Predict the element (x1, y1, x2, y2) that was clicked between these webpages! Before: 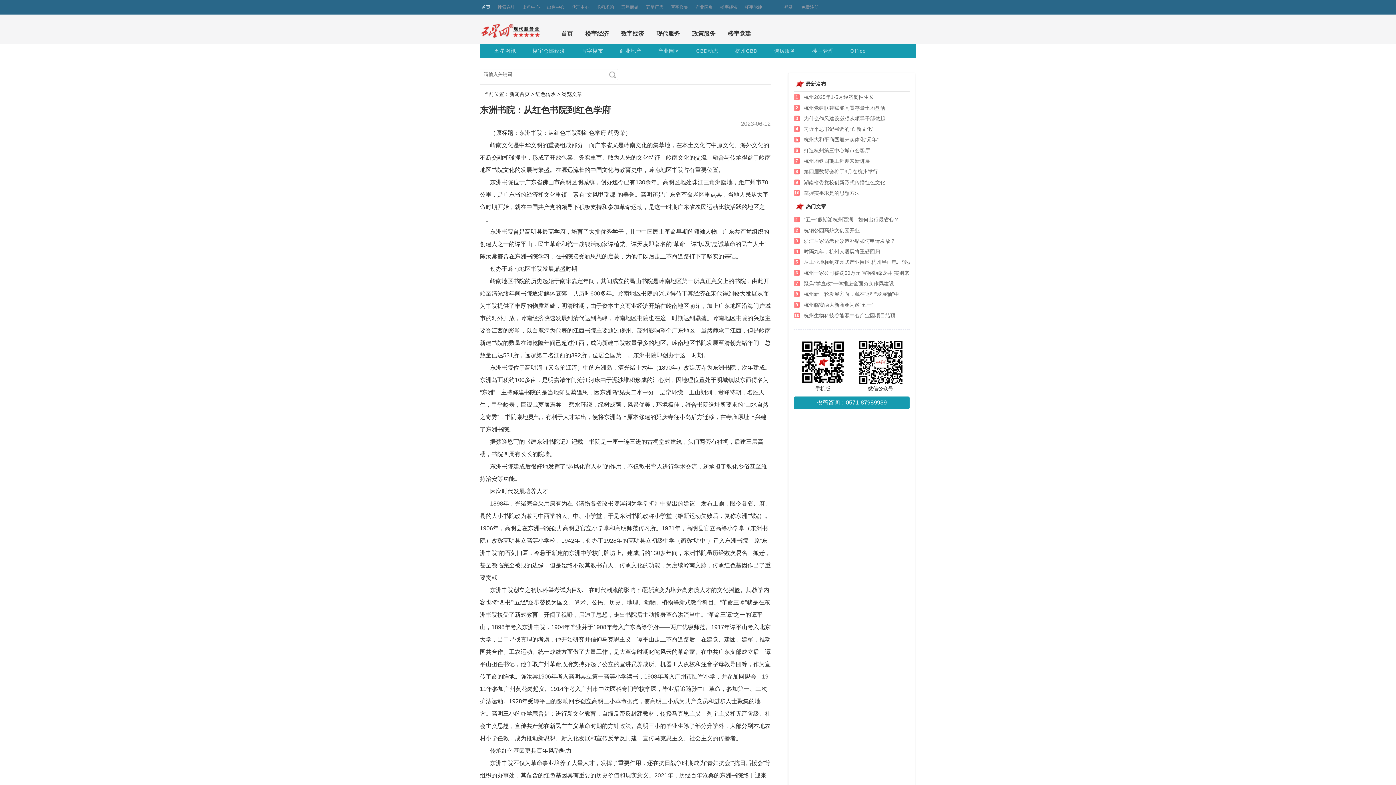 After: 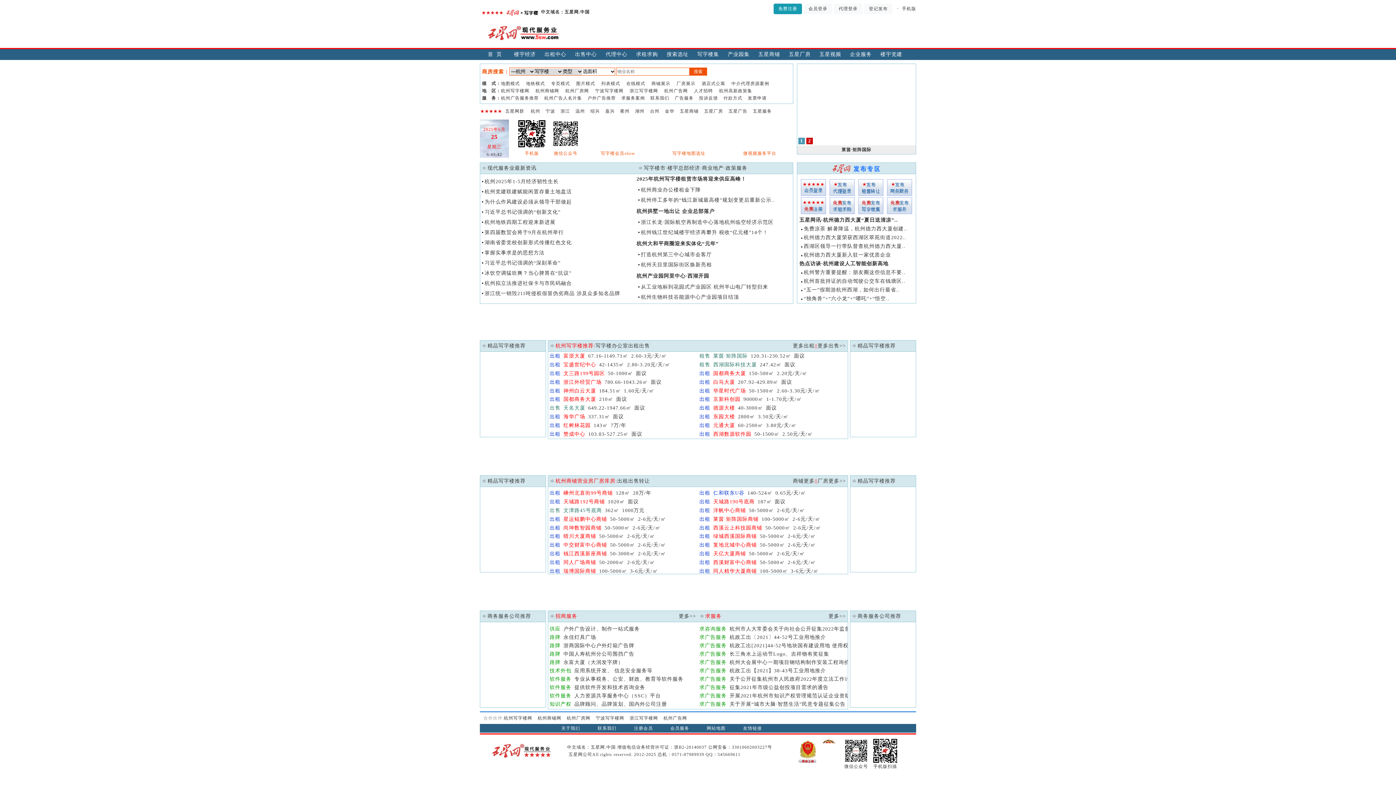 Action: bbox: (481, 0, 490, 14) label: 首页